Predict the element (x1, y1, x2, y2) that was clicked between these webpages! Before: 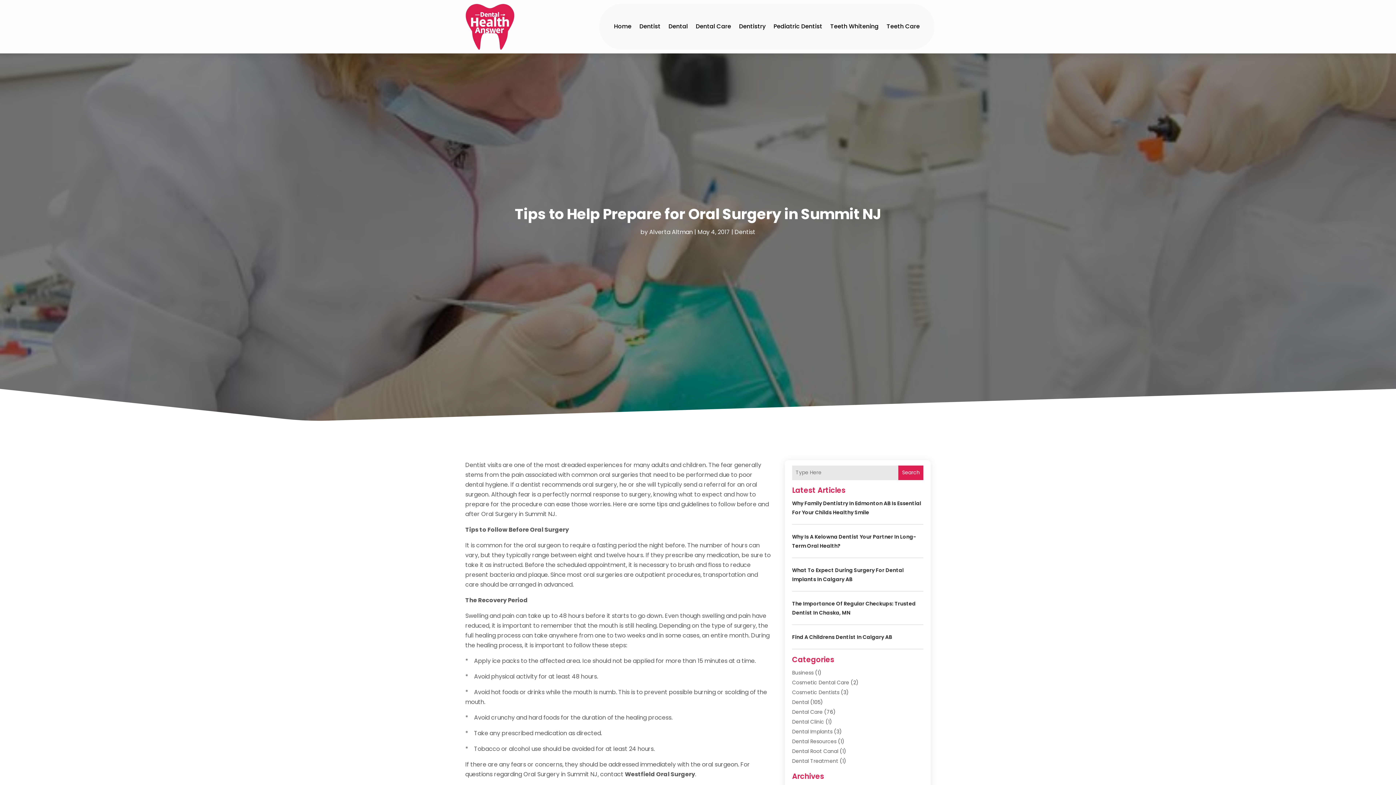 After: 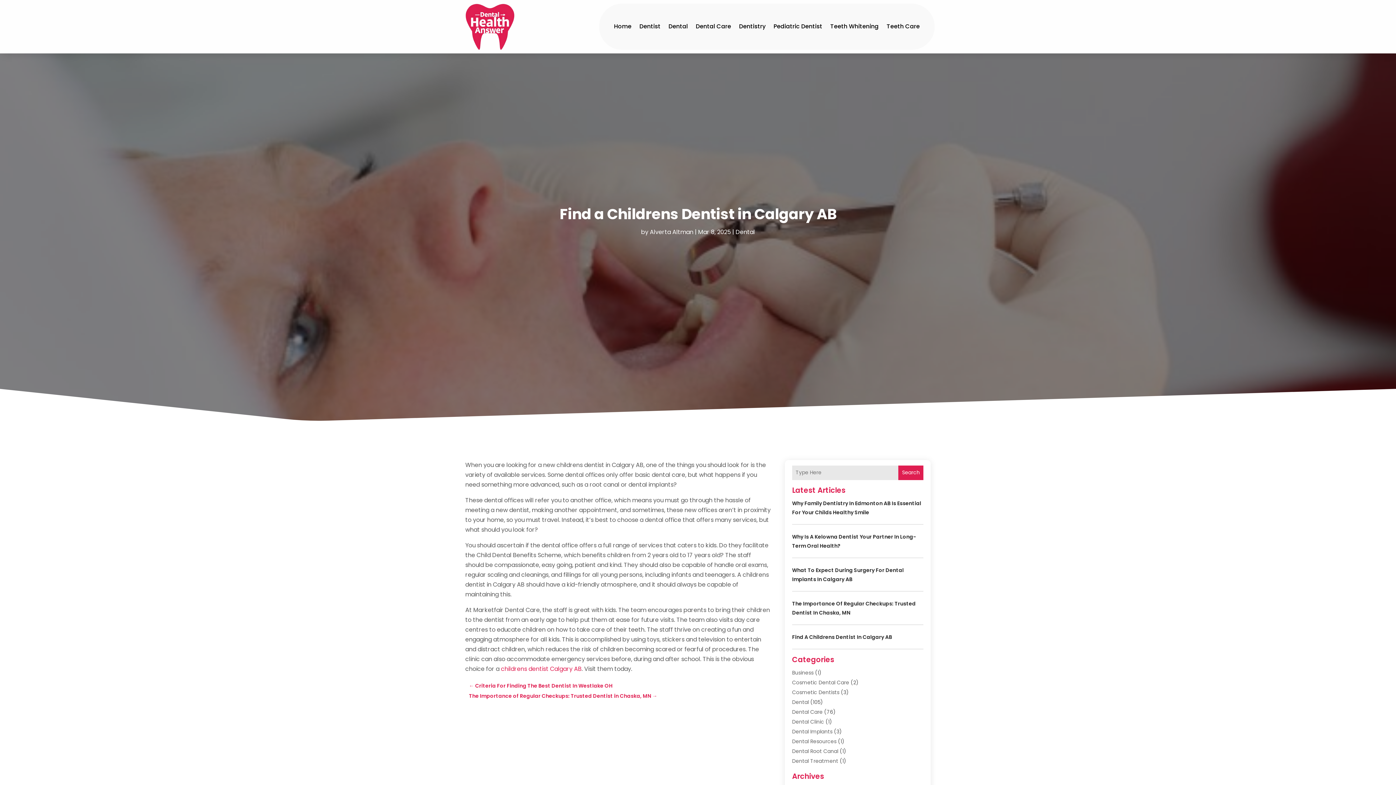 Action: label: Find A Childrens Dentist In Calgary AB bbox: (792, 633, 892, 640)